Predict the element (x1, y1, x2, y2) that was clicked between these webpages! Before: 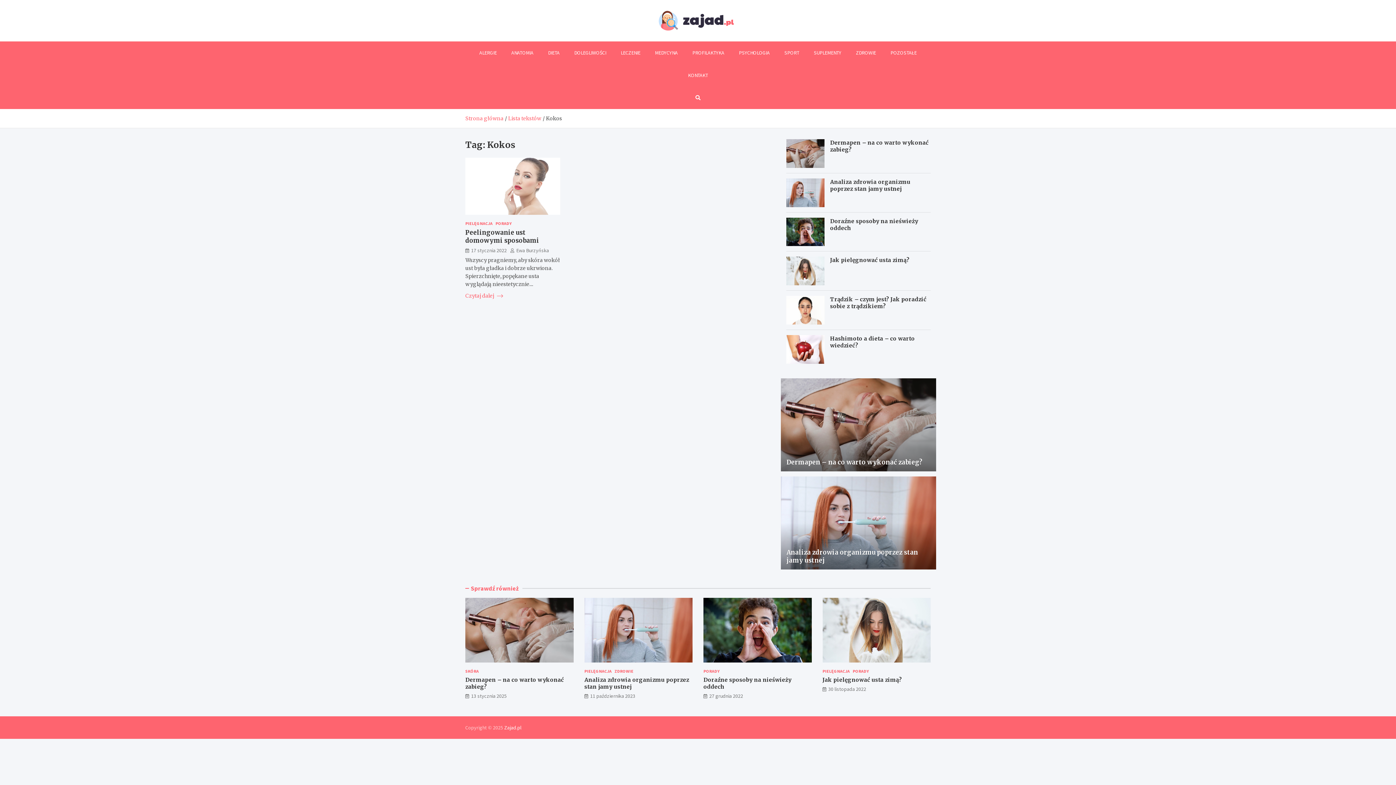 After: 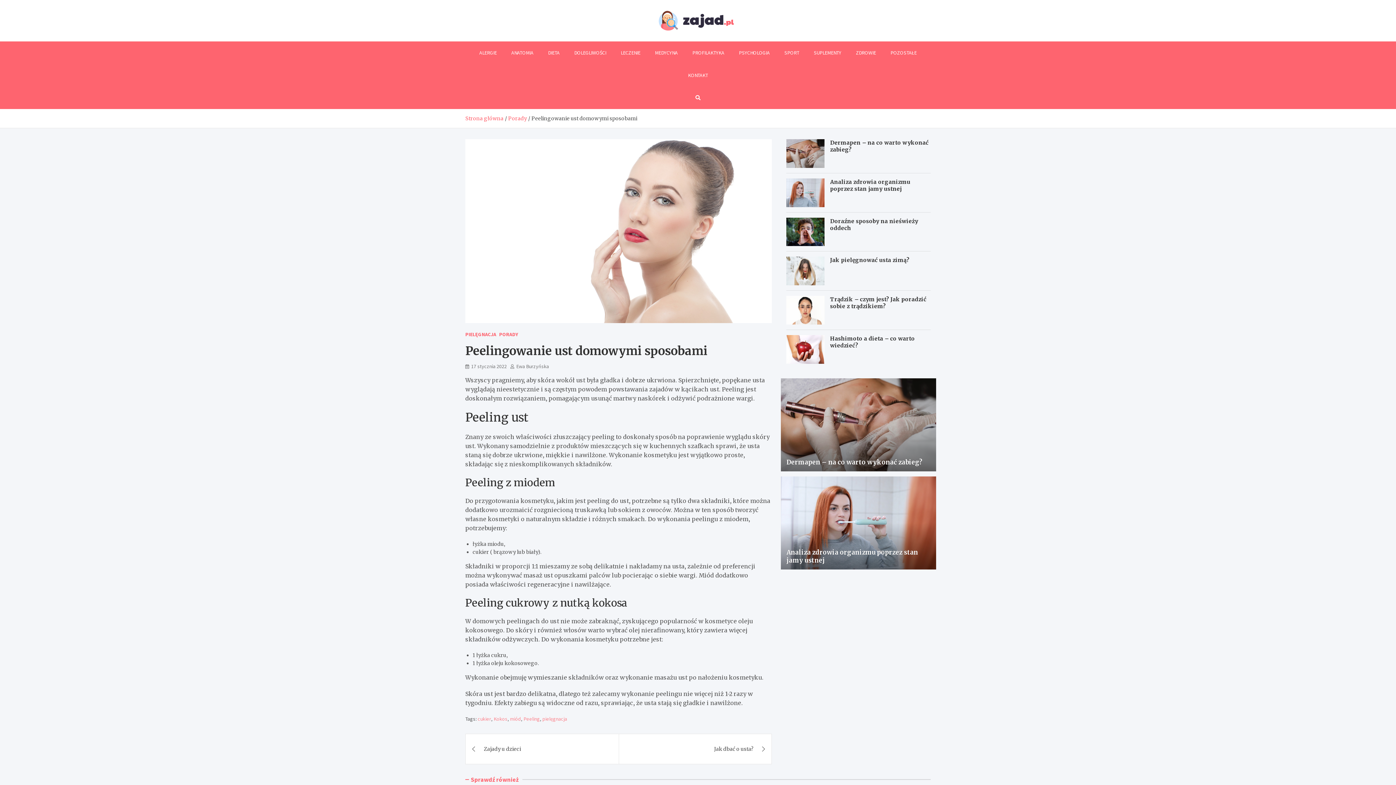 Action: label: Peelingowanie ust domowymi sposobami bbox: (465, 228, 539, 244)